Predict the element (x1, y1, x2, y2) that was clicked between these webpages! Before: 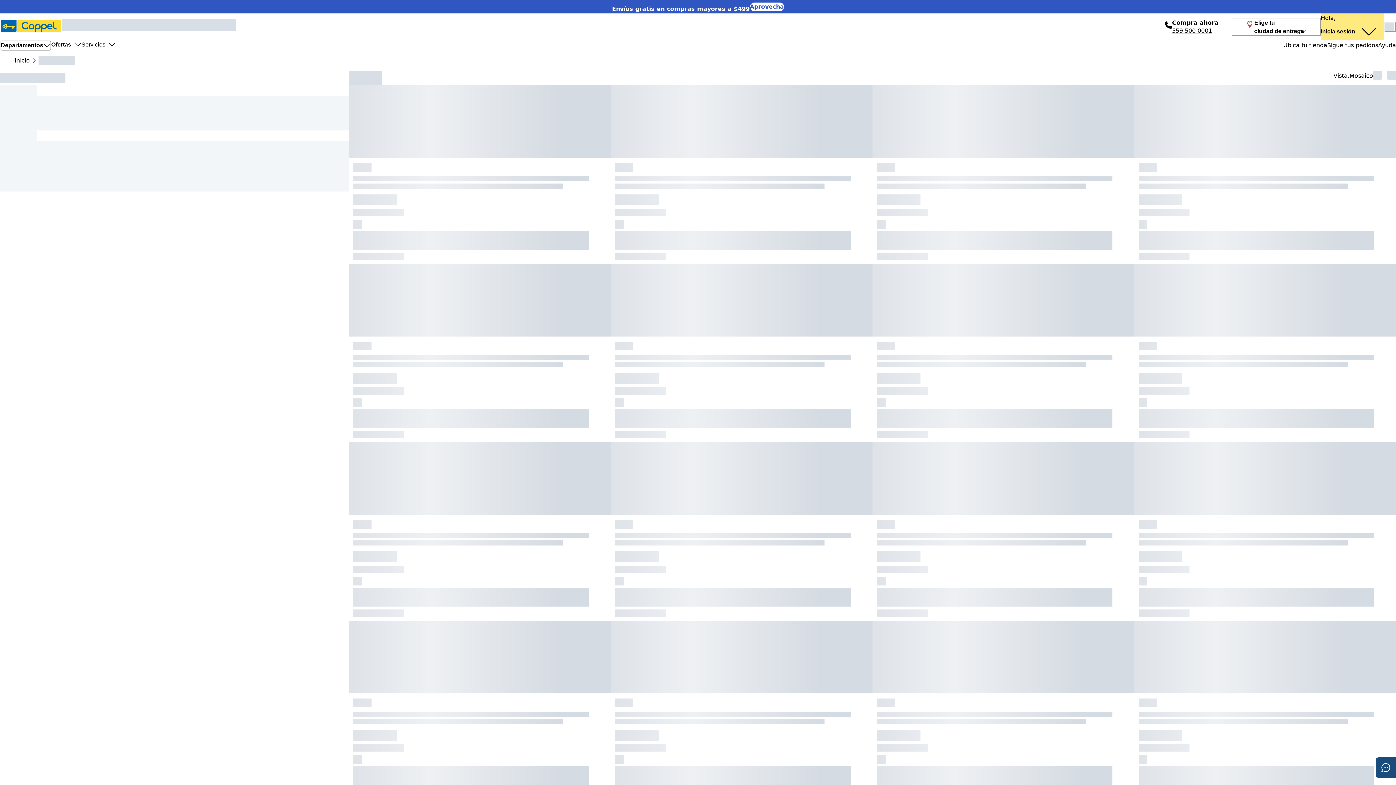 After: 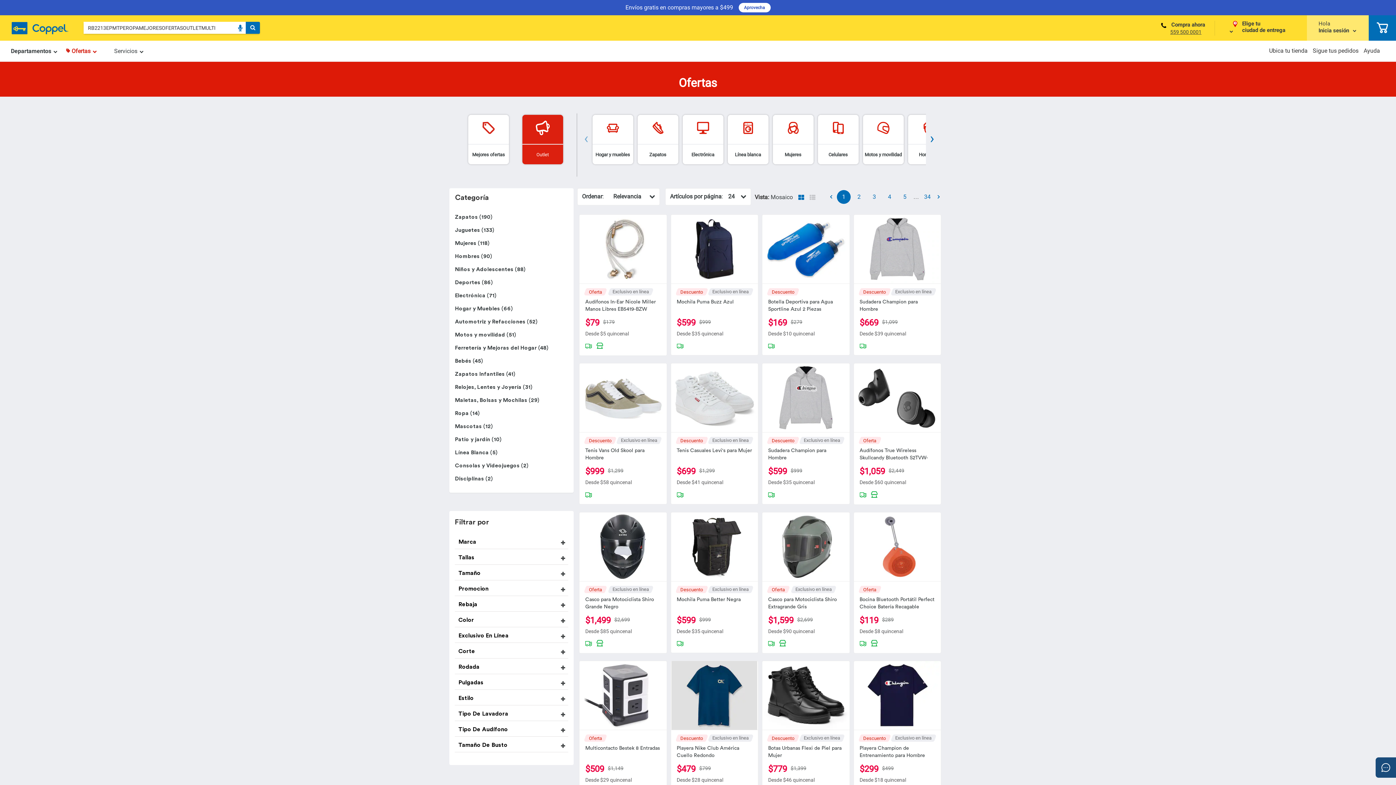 Action: bbox: (750, 2, 784, 11) label: Aprovecha